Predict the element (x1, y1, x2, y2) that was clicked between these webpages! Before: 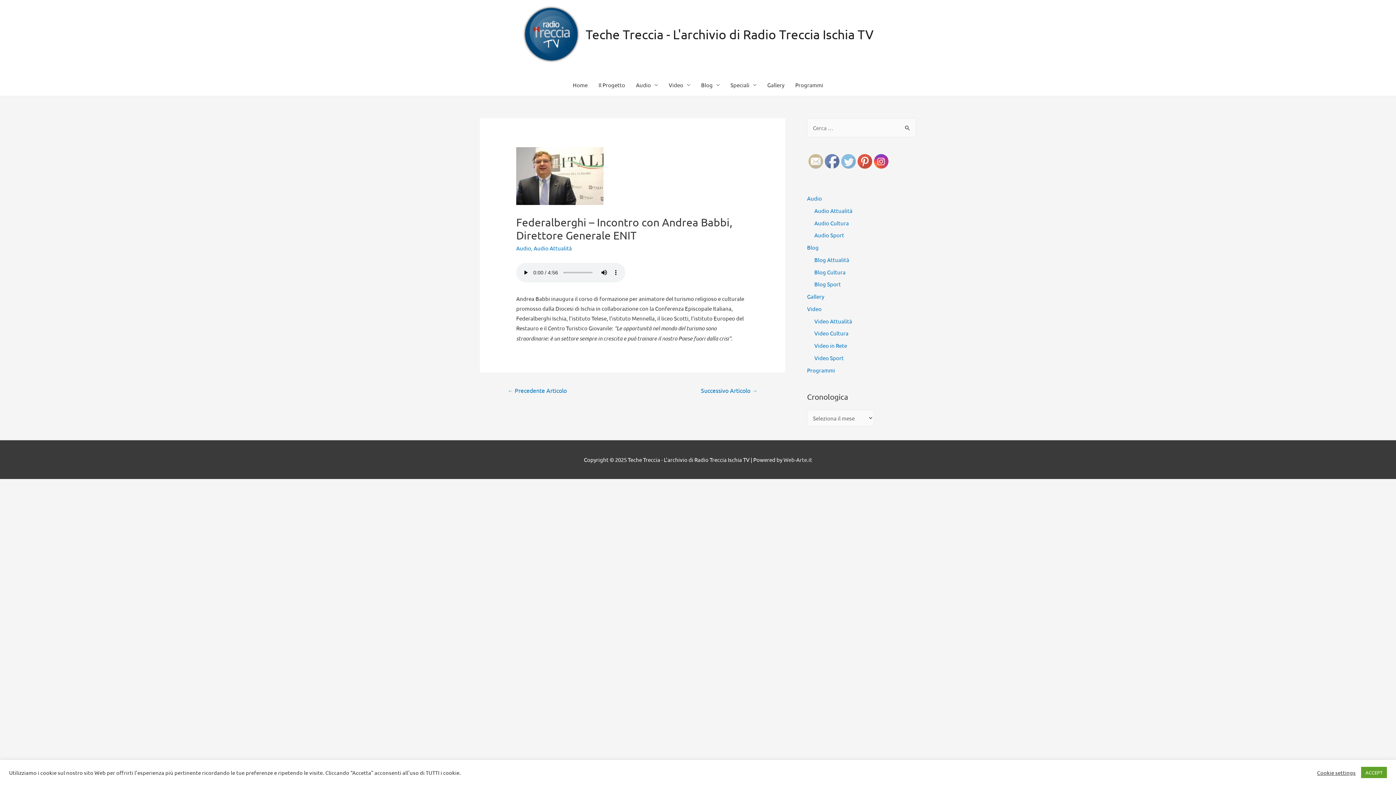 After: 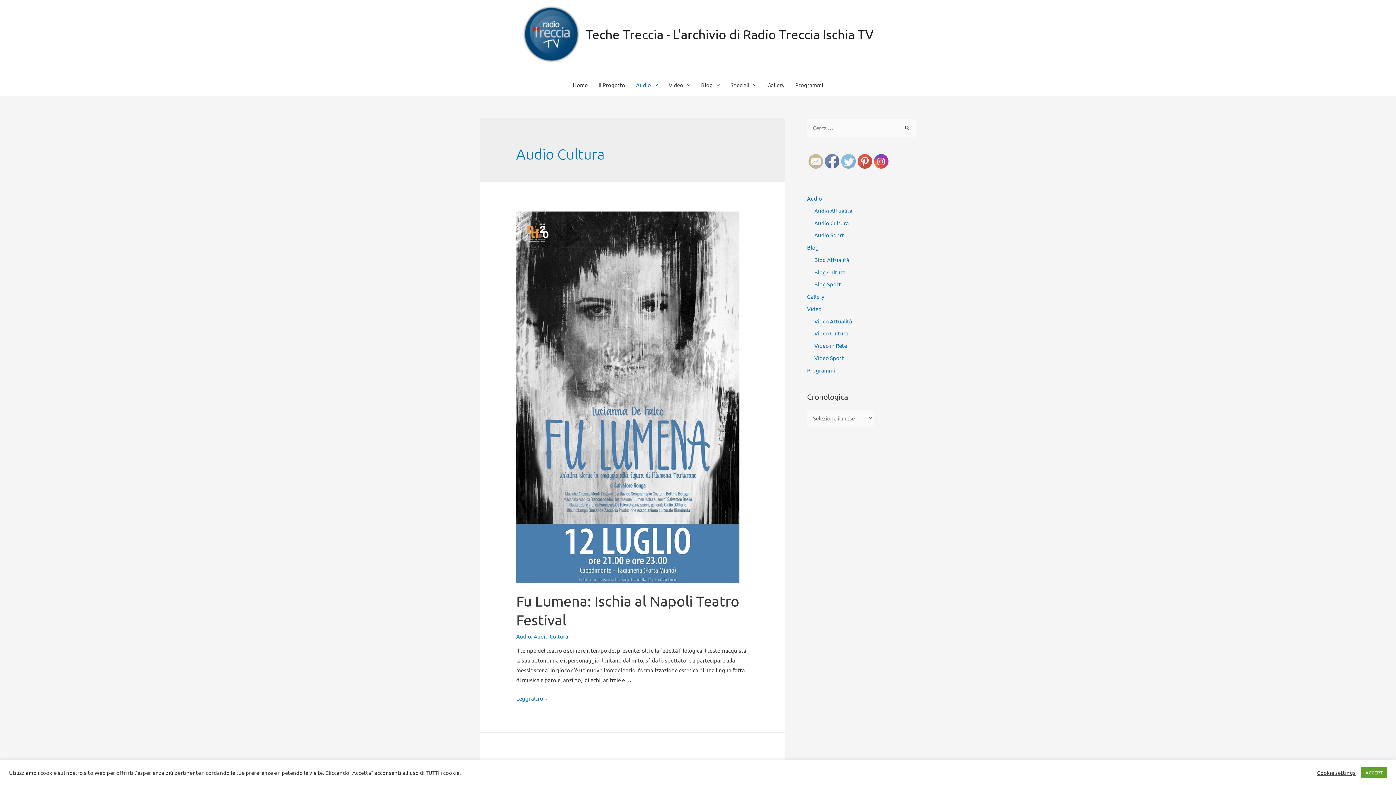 Action: bbox: (814, 219, 849, 226) label: Audio Cultura